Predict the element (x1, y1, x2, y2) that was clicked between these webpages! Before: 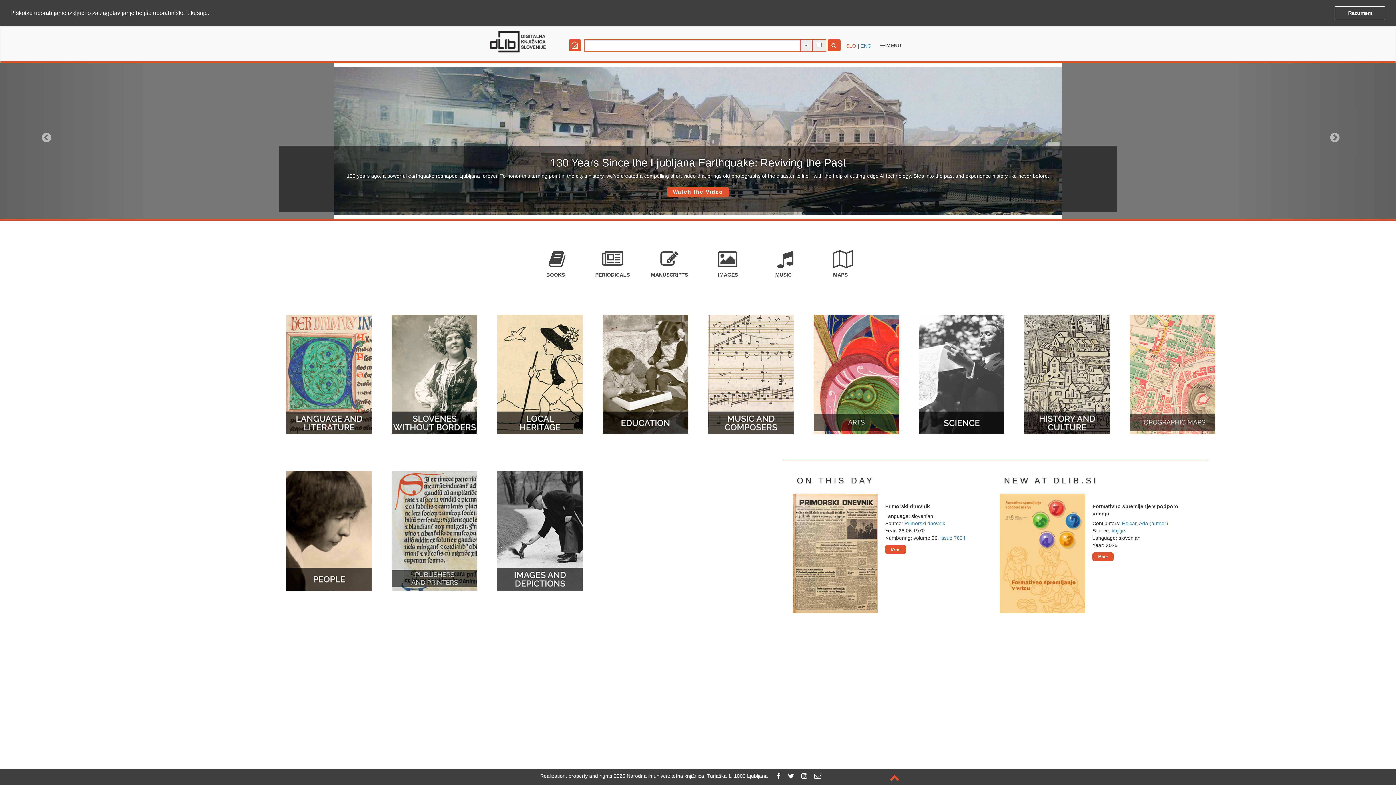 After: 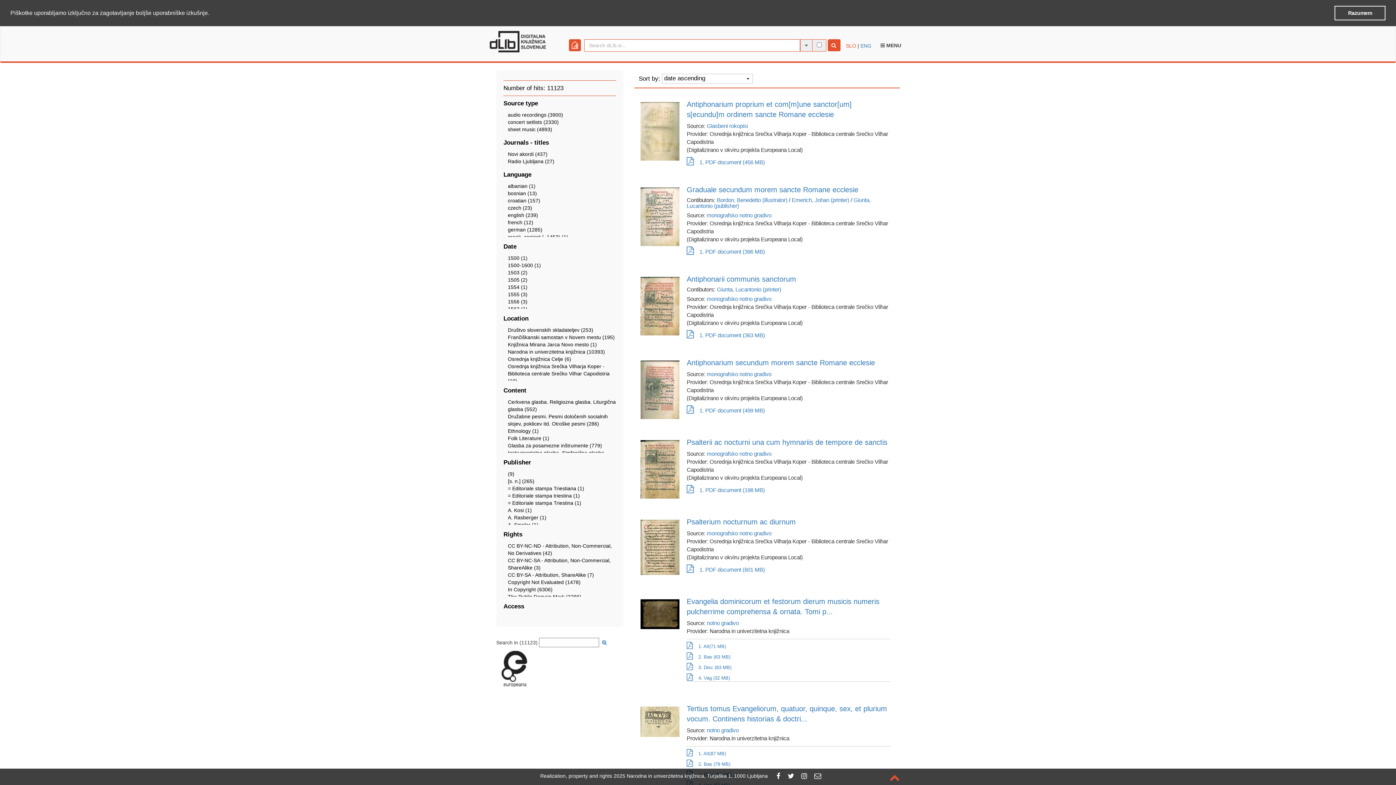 Action: bbox: (775, 244, 791, 277) label: MUSIC